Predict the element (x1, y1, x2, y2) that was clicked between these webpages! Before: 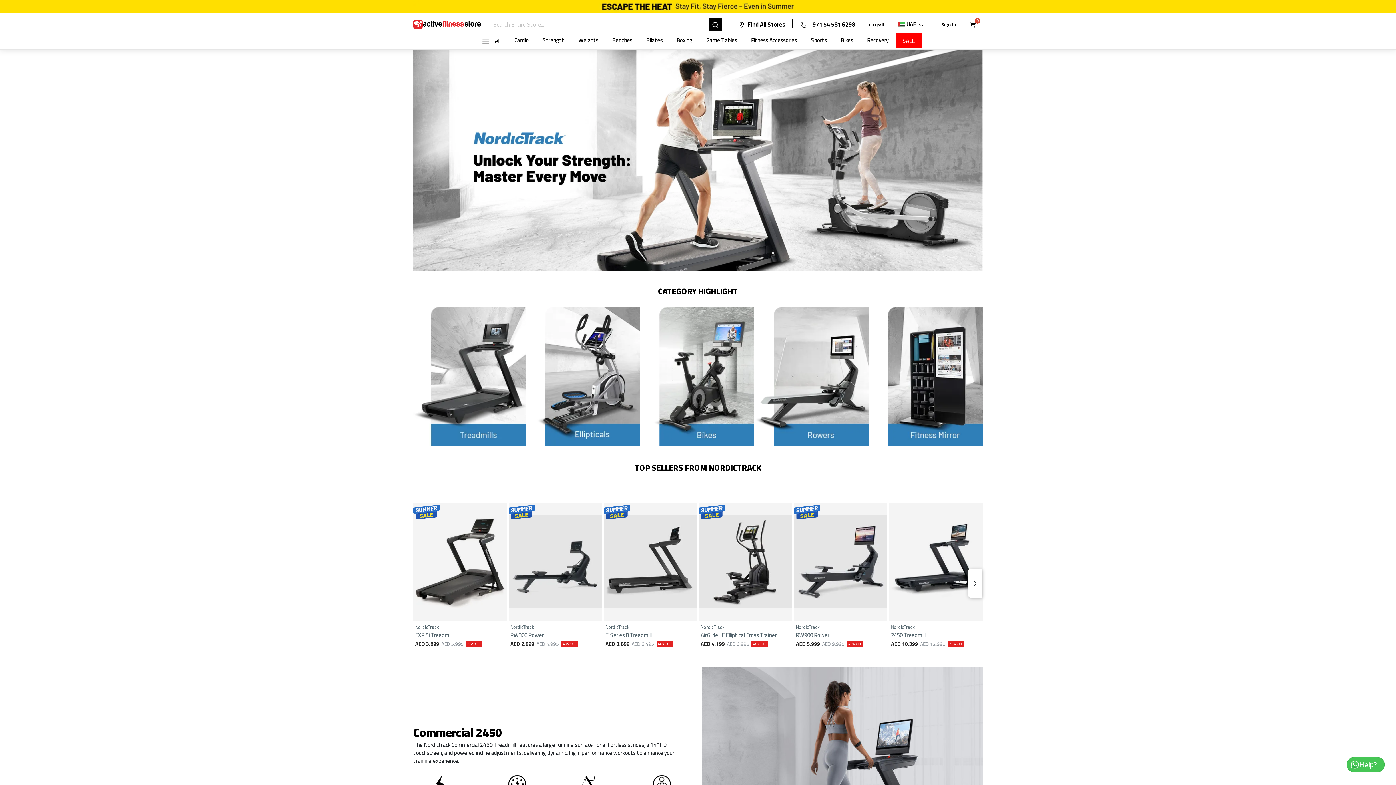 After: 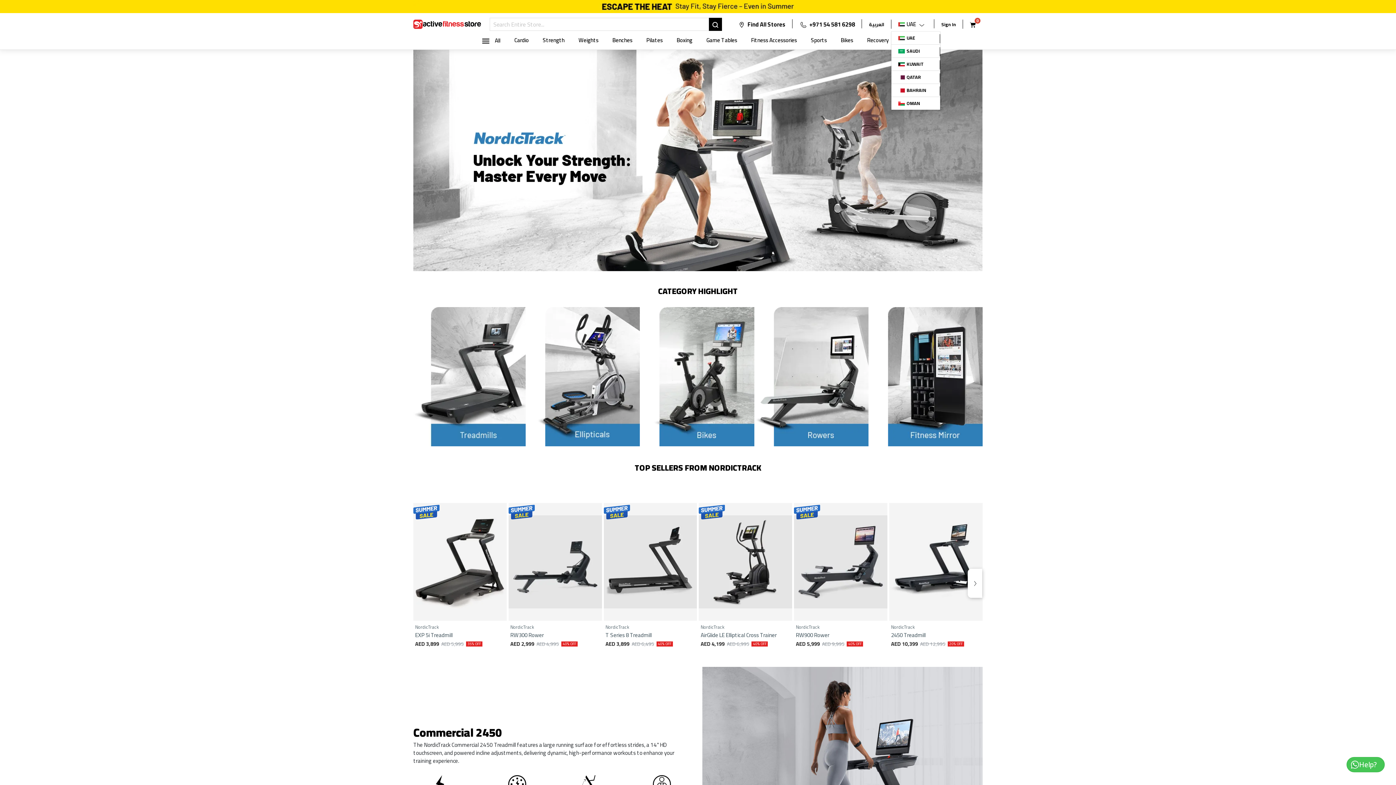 Action: label: UAE bbox: (898, 20, 916, 28)